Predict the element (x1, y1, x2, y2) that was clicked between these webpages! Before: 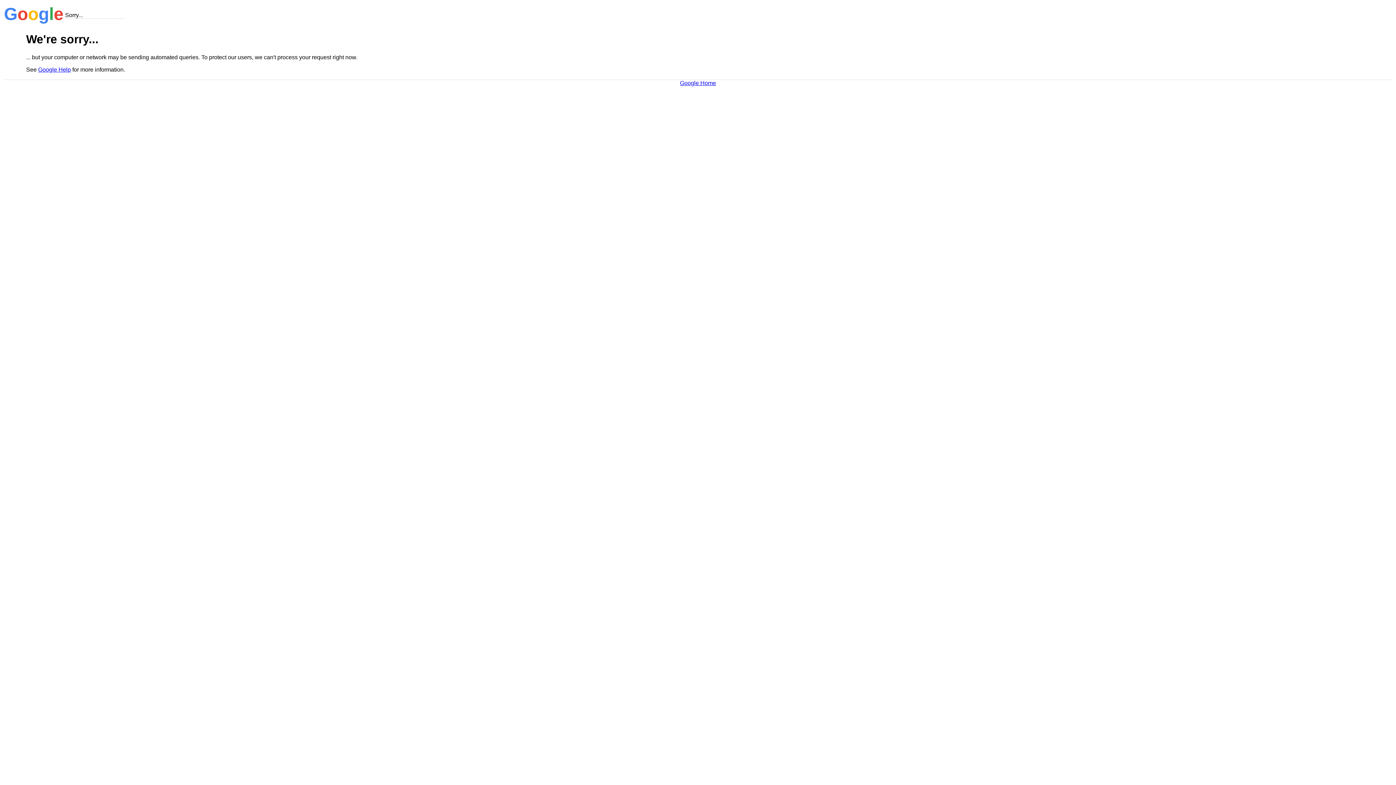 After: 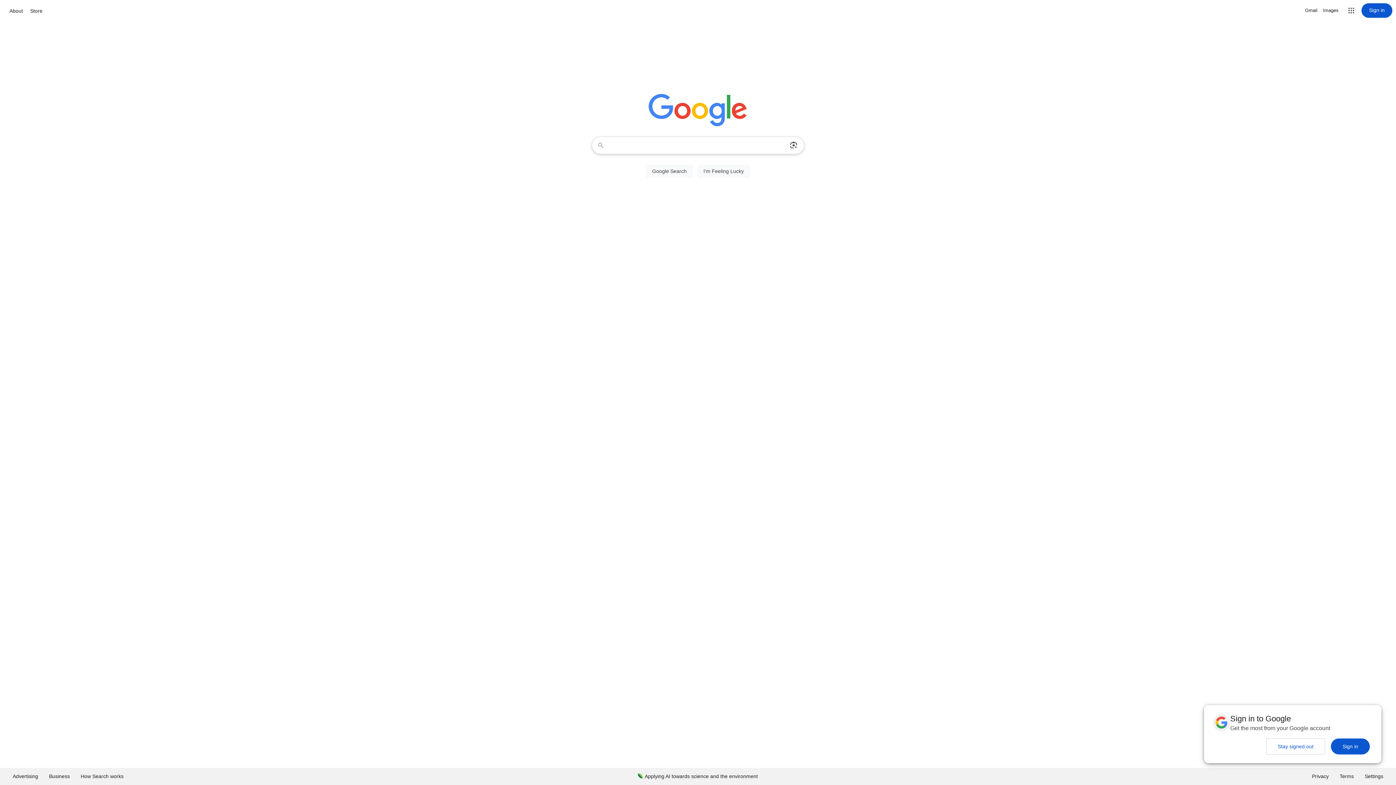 Action: label: Google Home bbox: (680, 79, 716, 86)